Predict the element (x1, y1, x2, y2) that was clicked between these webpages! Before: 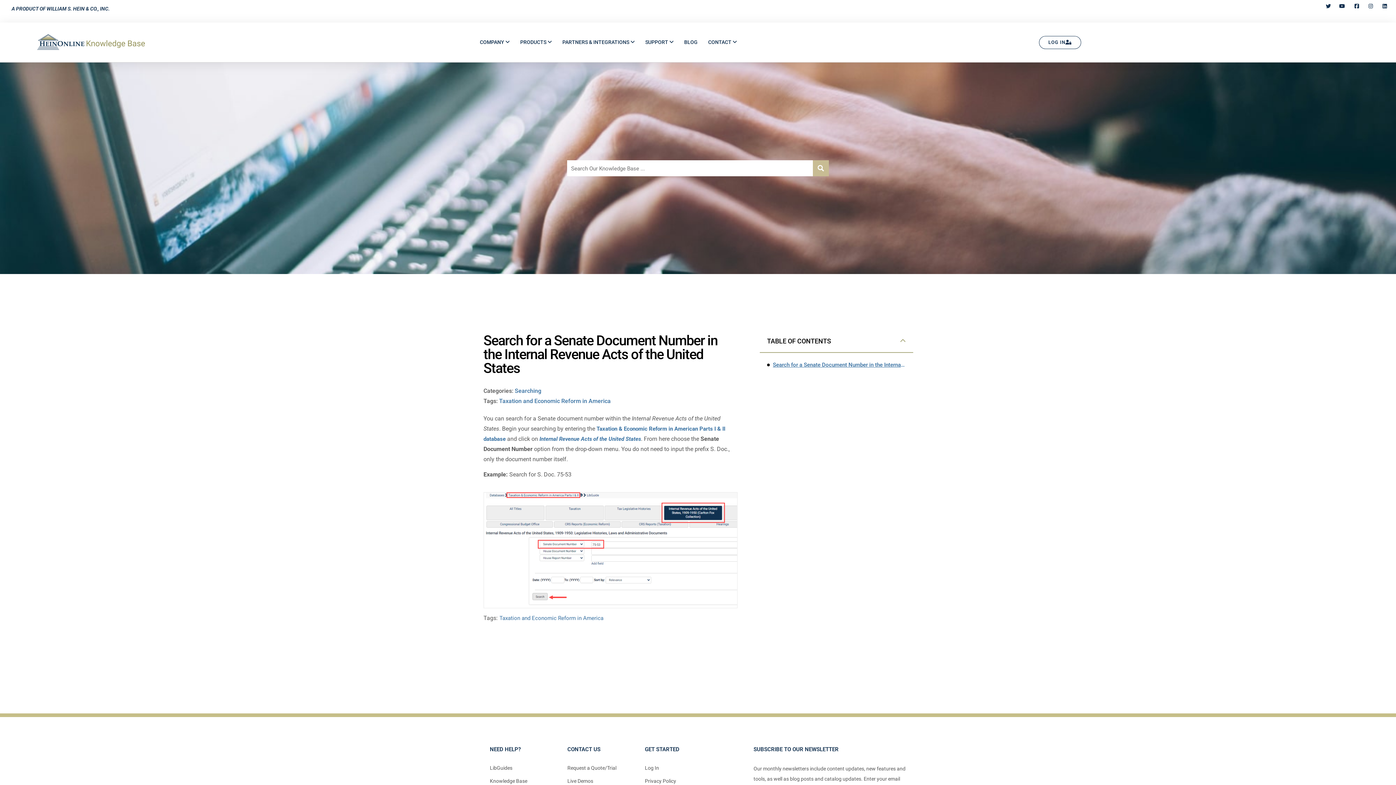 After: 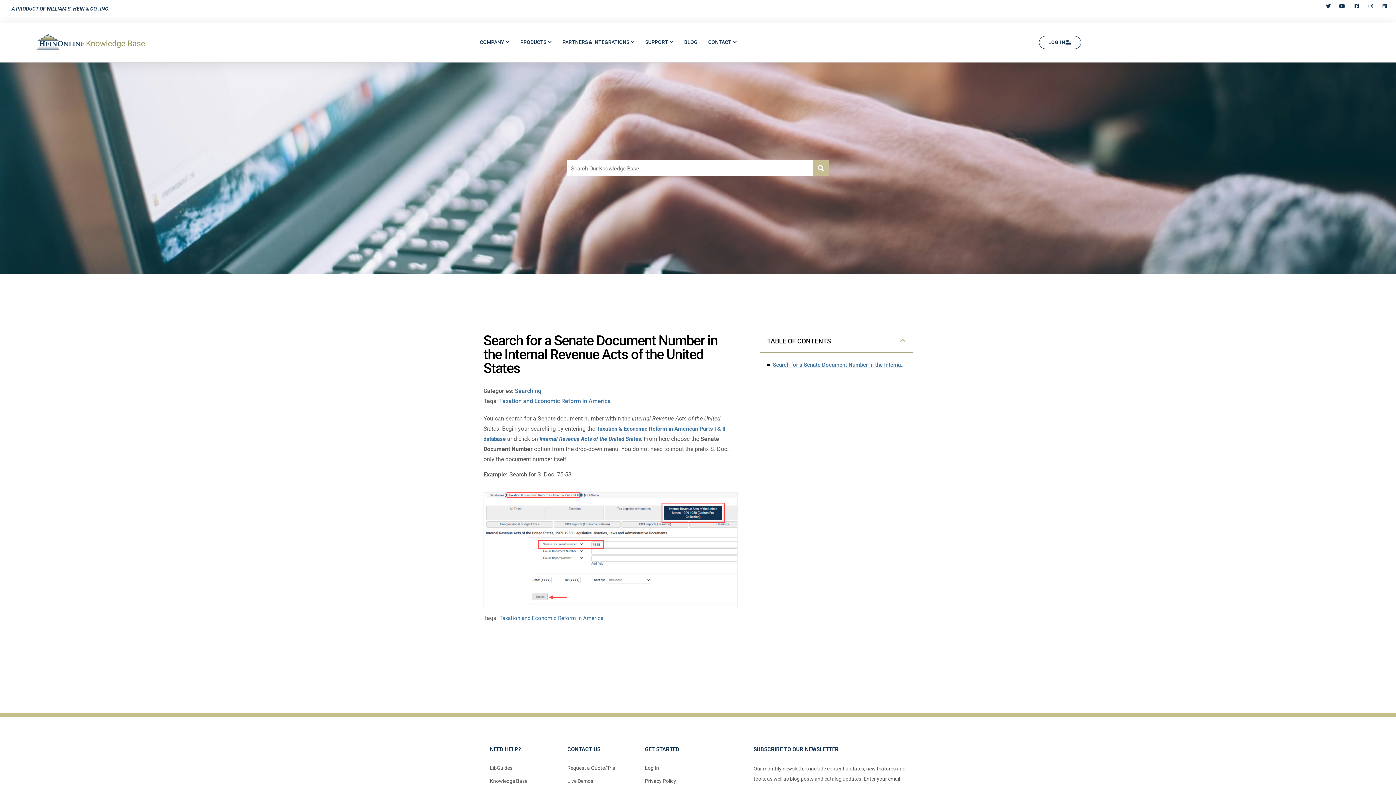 Action: bbox: (1380, 3, 1389, 8)